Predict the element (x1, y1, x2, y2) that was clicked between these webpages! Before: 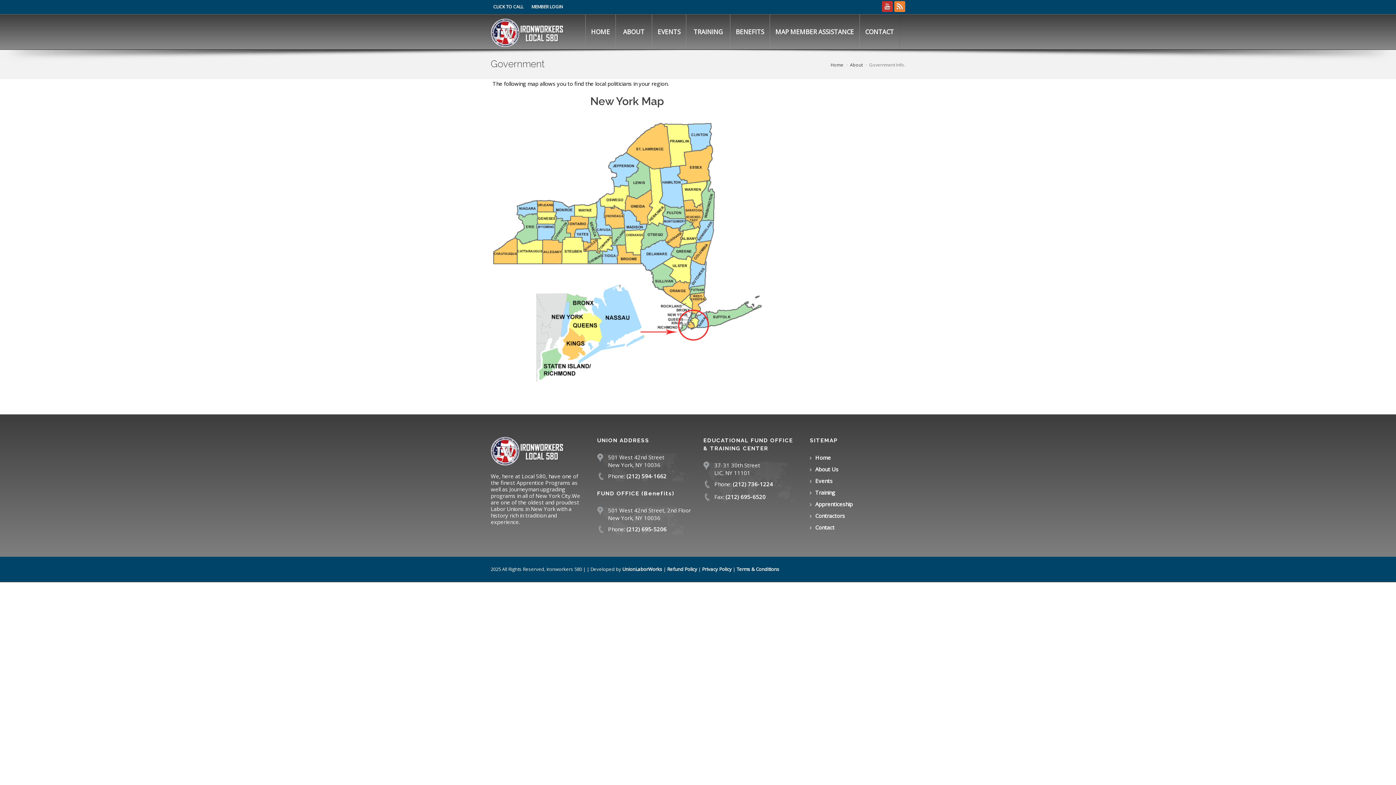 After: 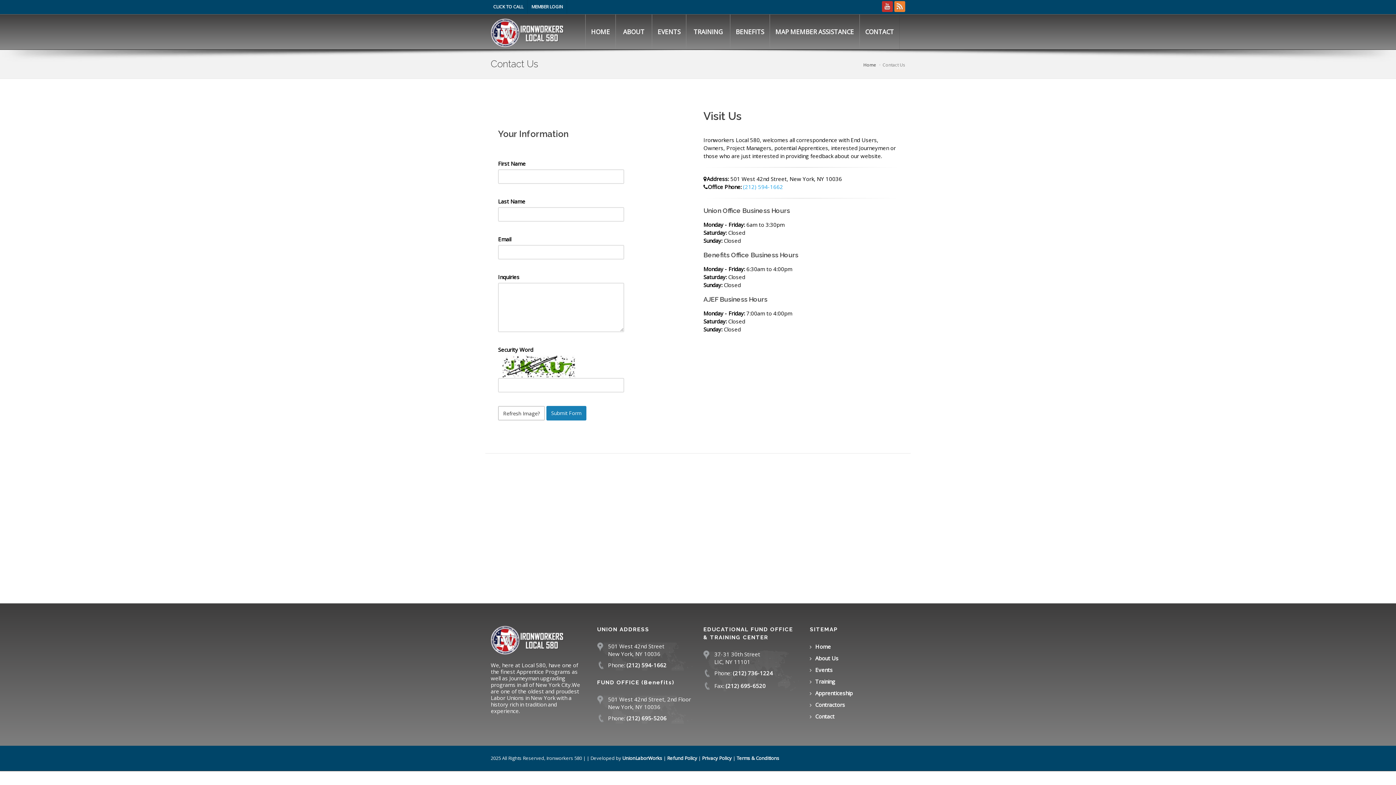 Action: label: CONTACT bbox: (859, 14, 899, 49)